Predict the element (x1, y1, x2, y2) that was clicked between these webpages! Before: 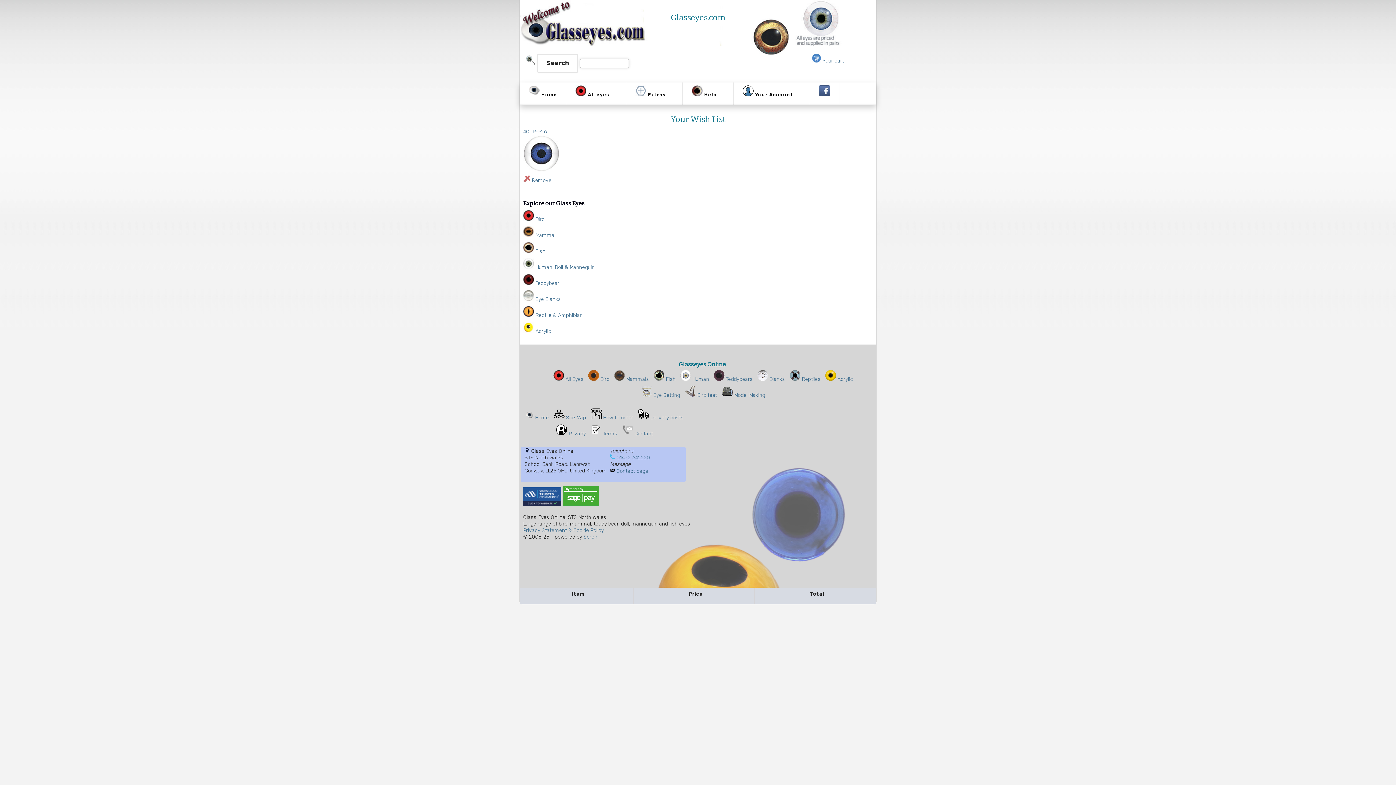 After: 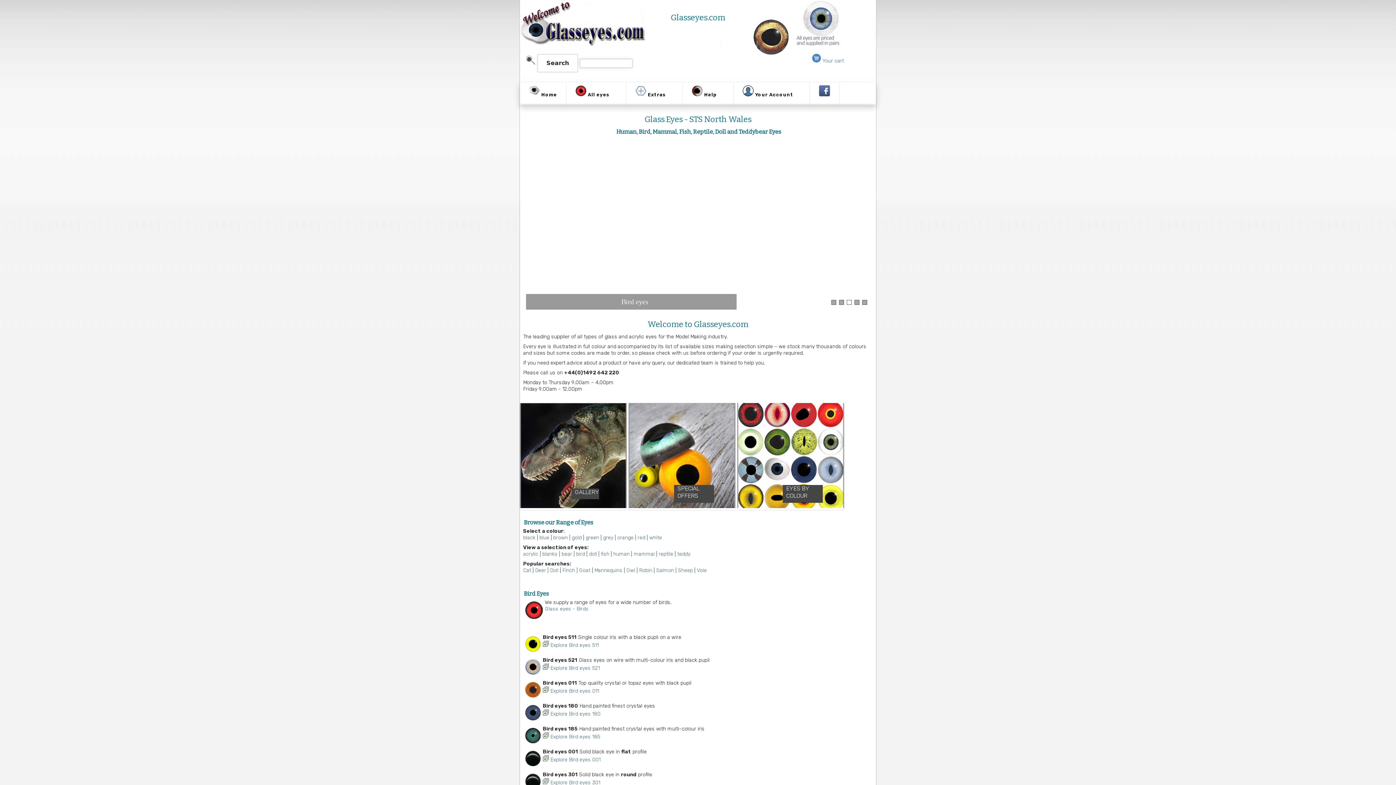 Action: label:  Home bbox: (520, 82, 566, 104)